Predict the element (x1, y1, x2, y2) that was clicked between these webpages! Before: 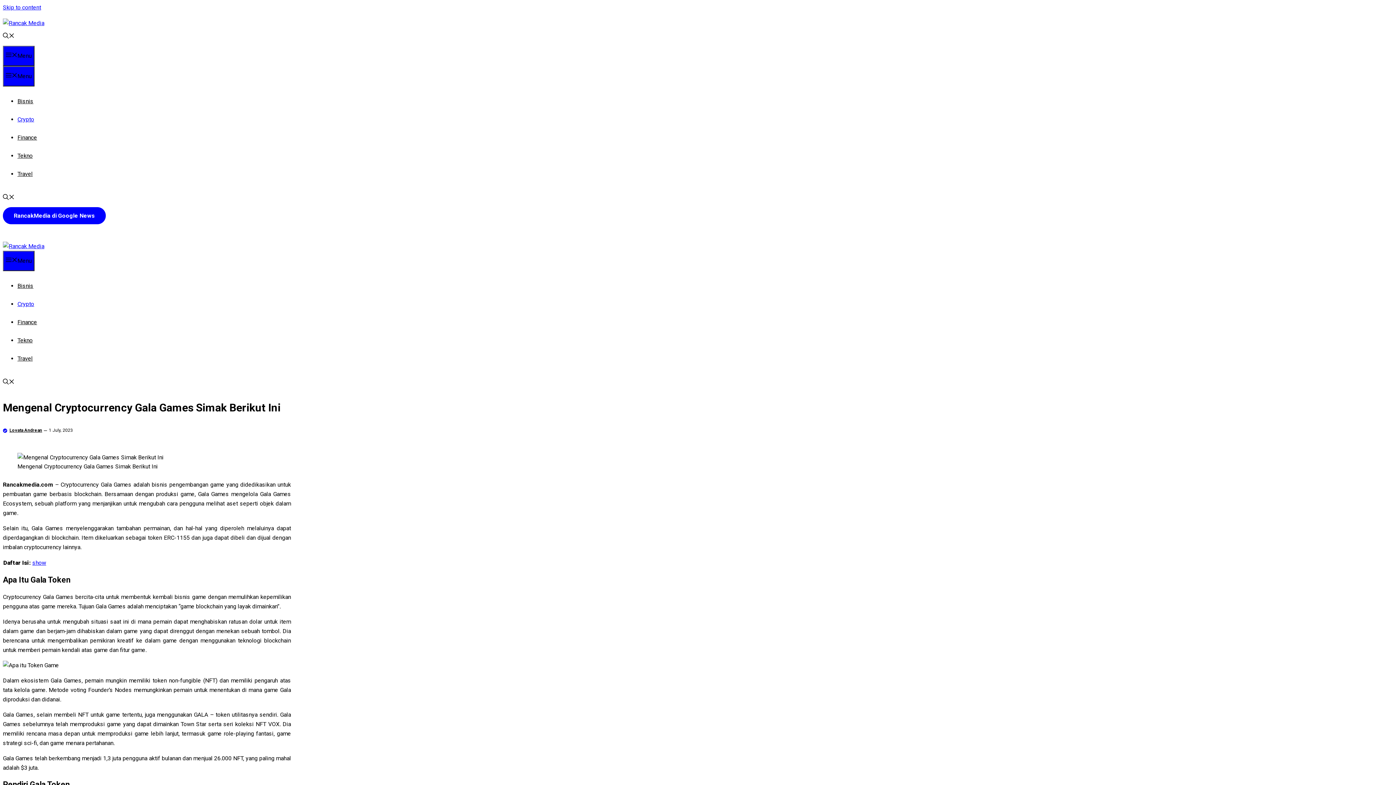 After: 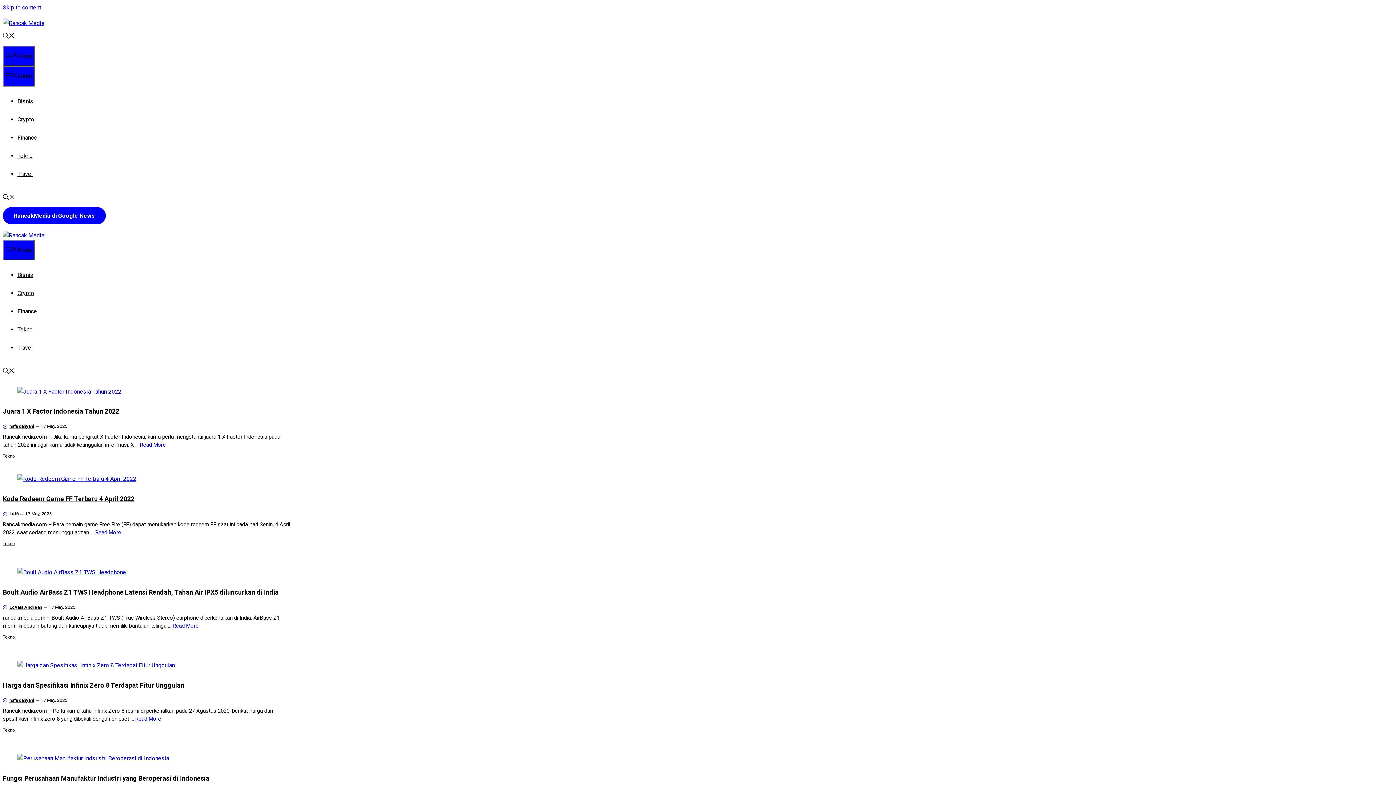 Action: bbox: (2, 19, 44, 26)